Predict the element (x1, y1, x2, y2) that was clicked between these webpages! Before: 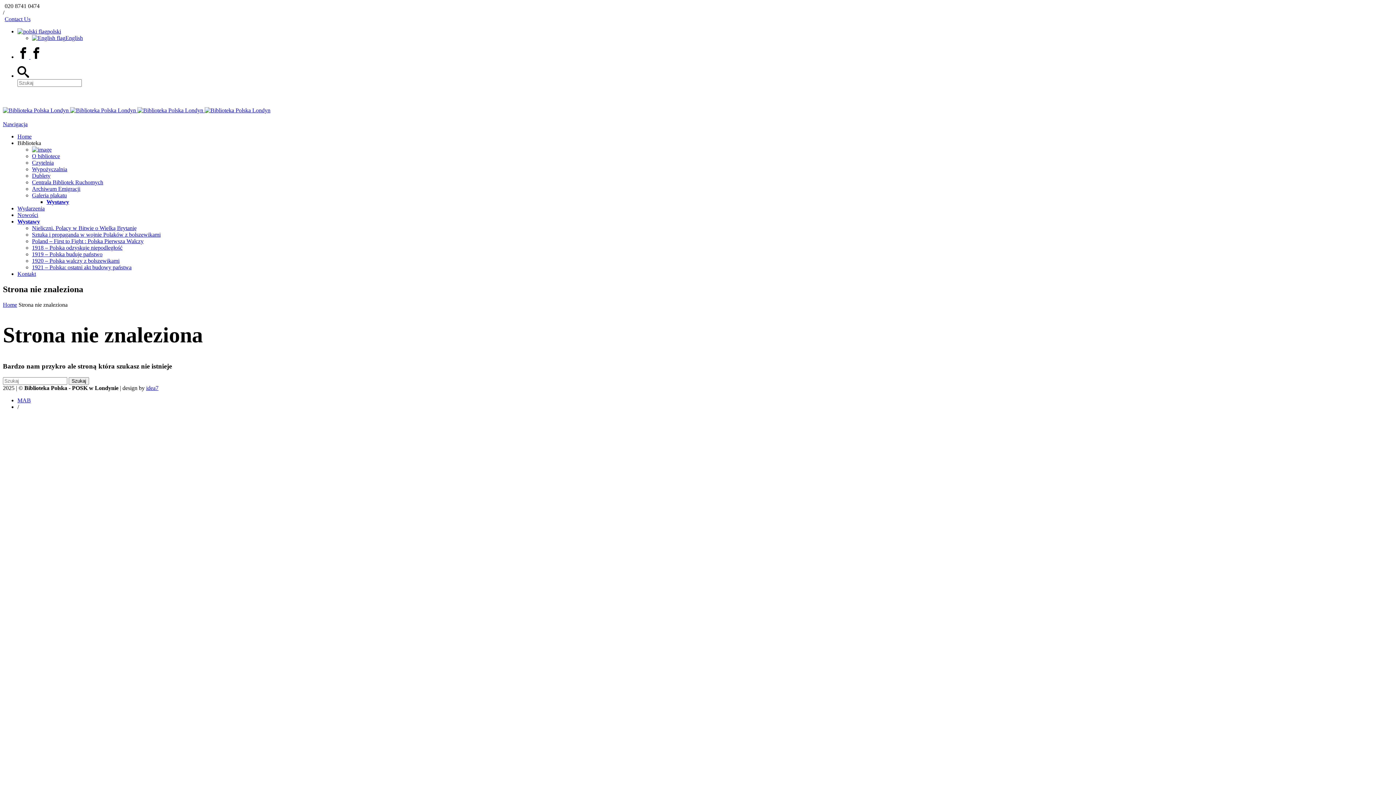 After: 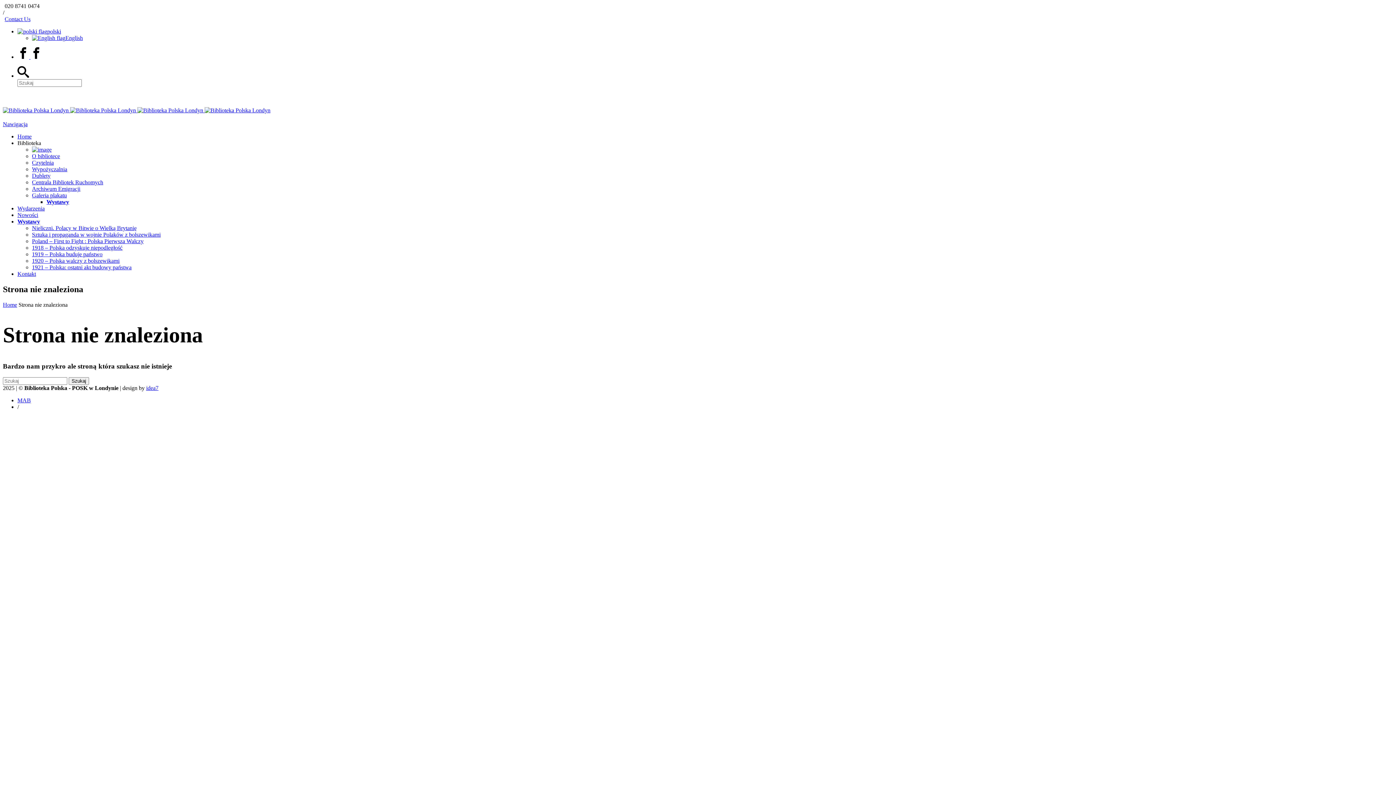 Action: bbox: (17, 72, 29, 78)